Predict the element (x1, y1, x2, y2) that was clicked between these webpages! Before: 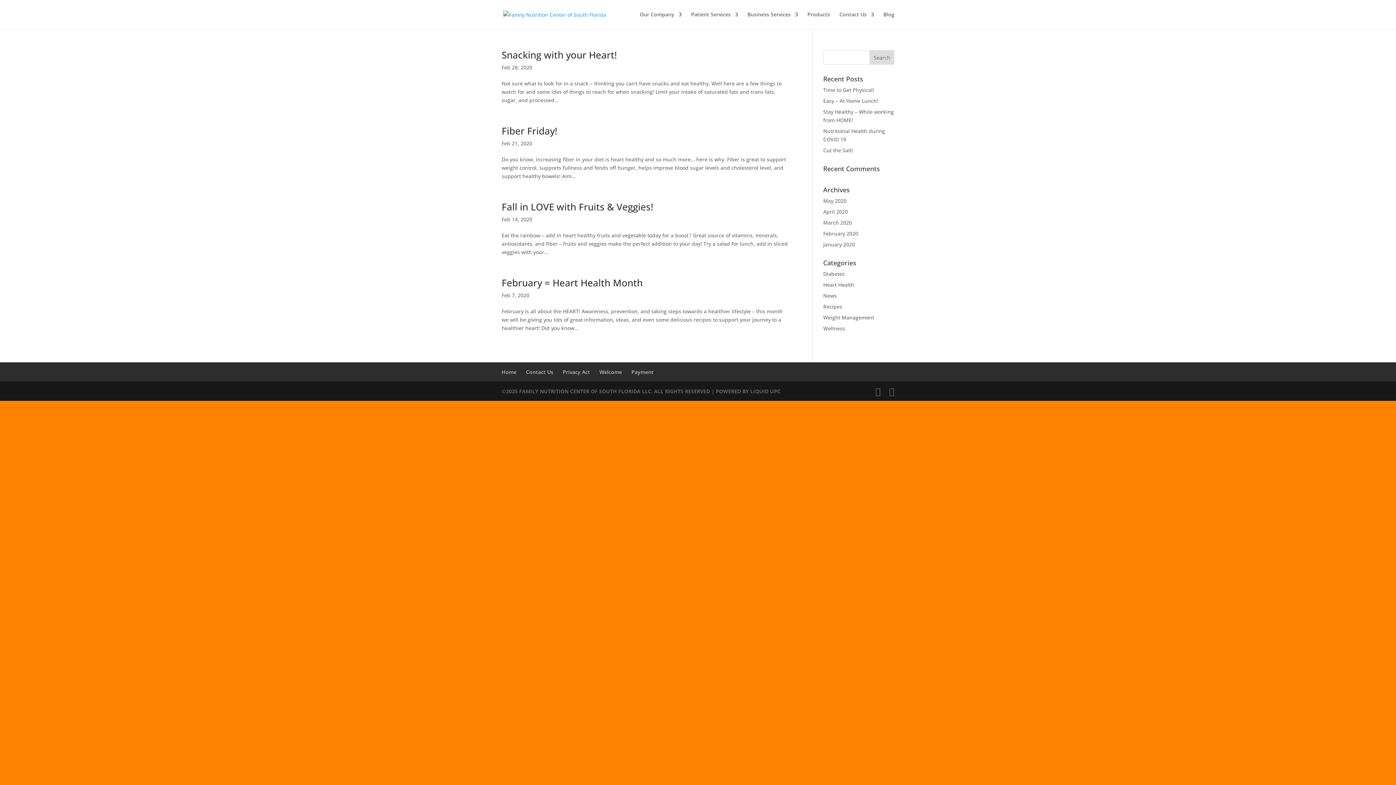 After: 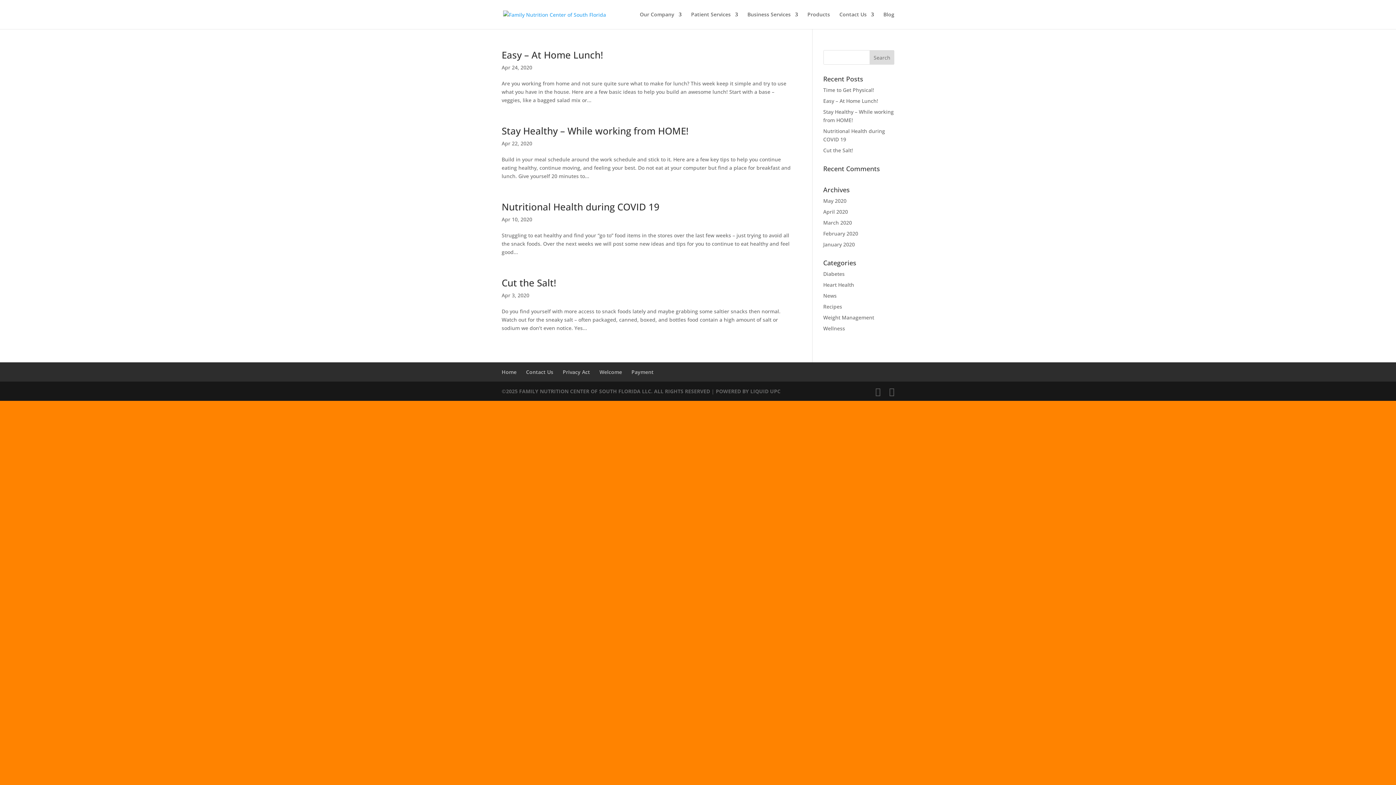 Action: bbox: (823, 208, 848, 215) label: April 2020